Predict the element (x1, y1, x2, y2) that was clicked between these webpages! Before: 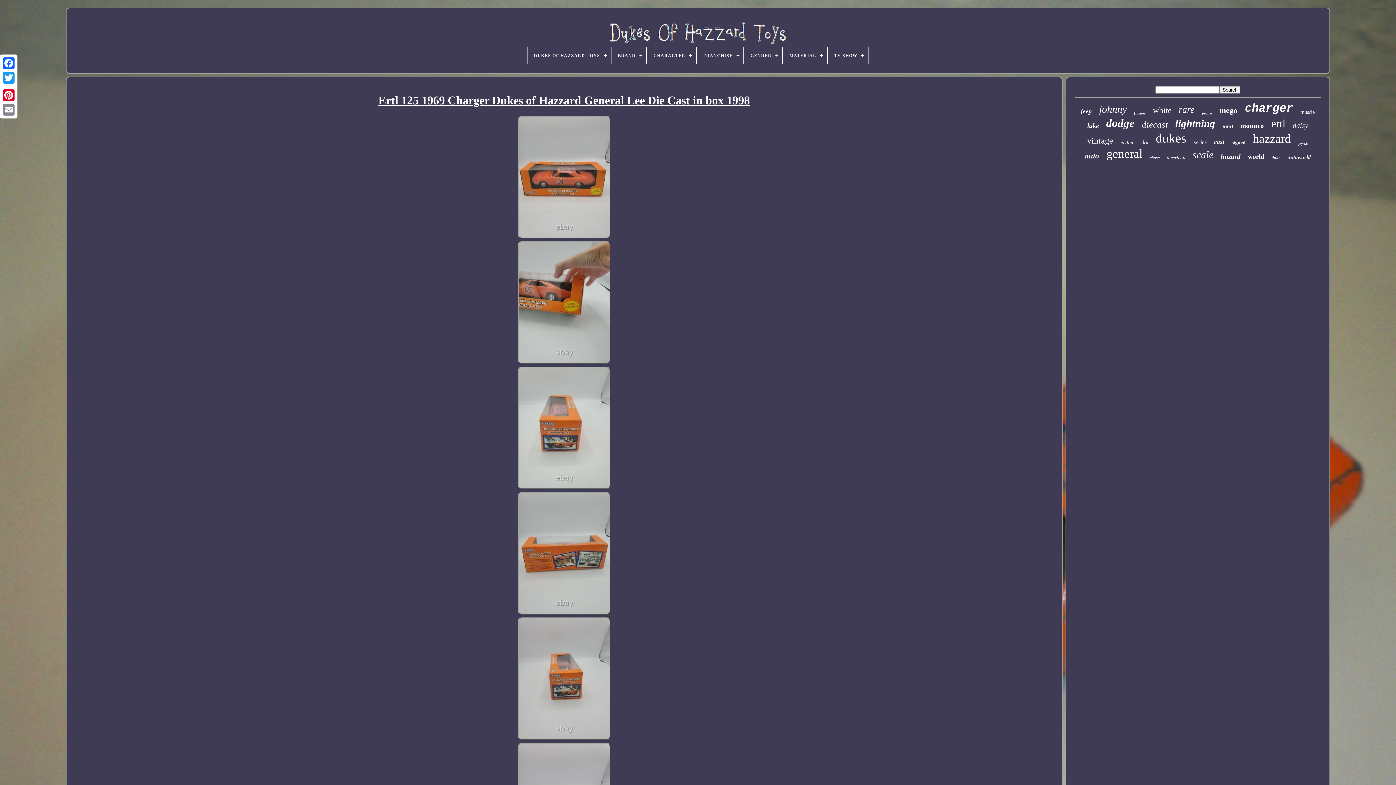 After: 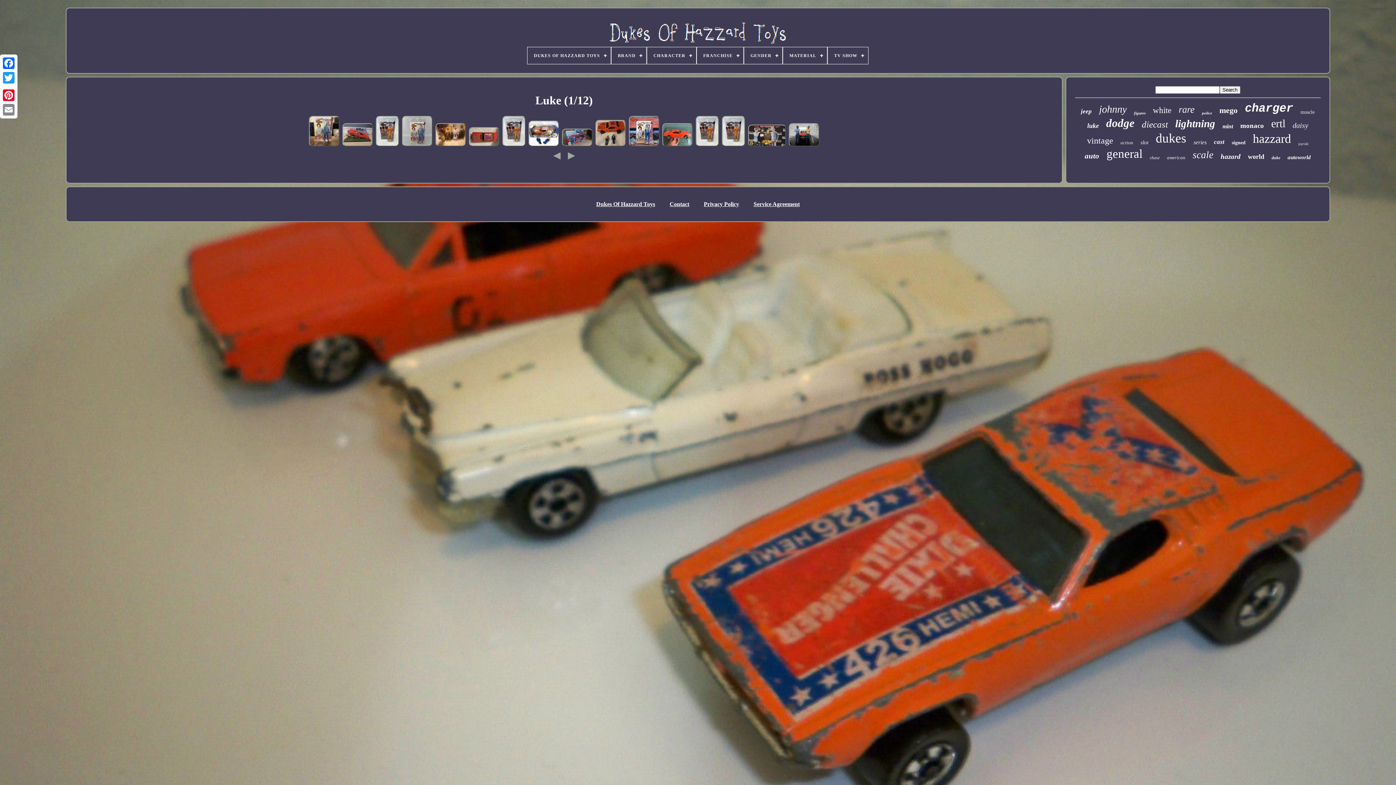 Action: label: luke bbox: (1087, 122, 1099, 129)